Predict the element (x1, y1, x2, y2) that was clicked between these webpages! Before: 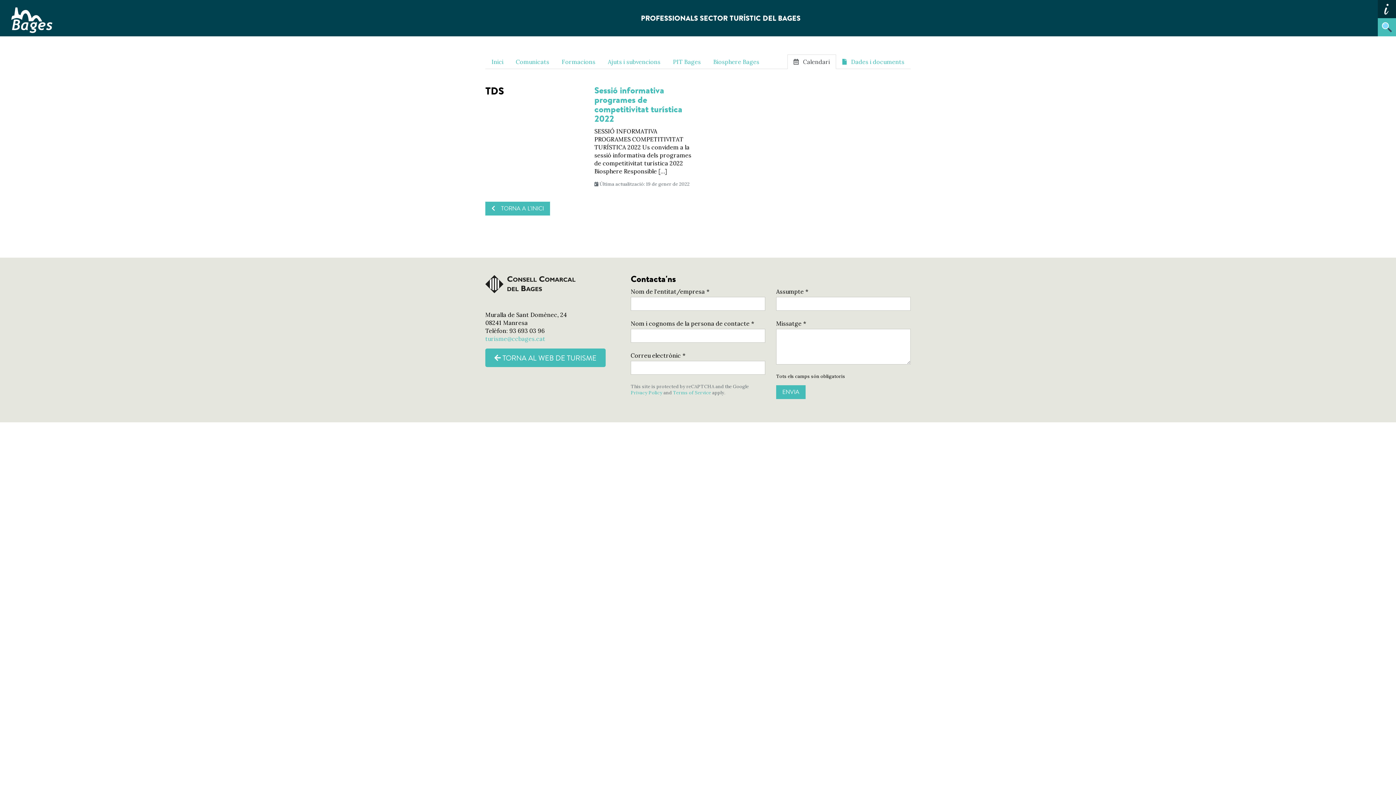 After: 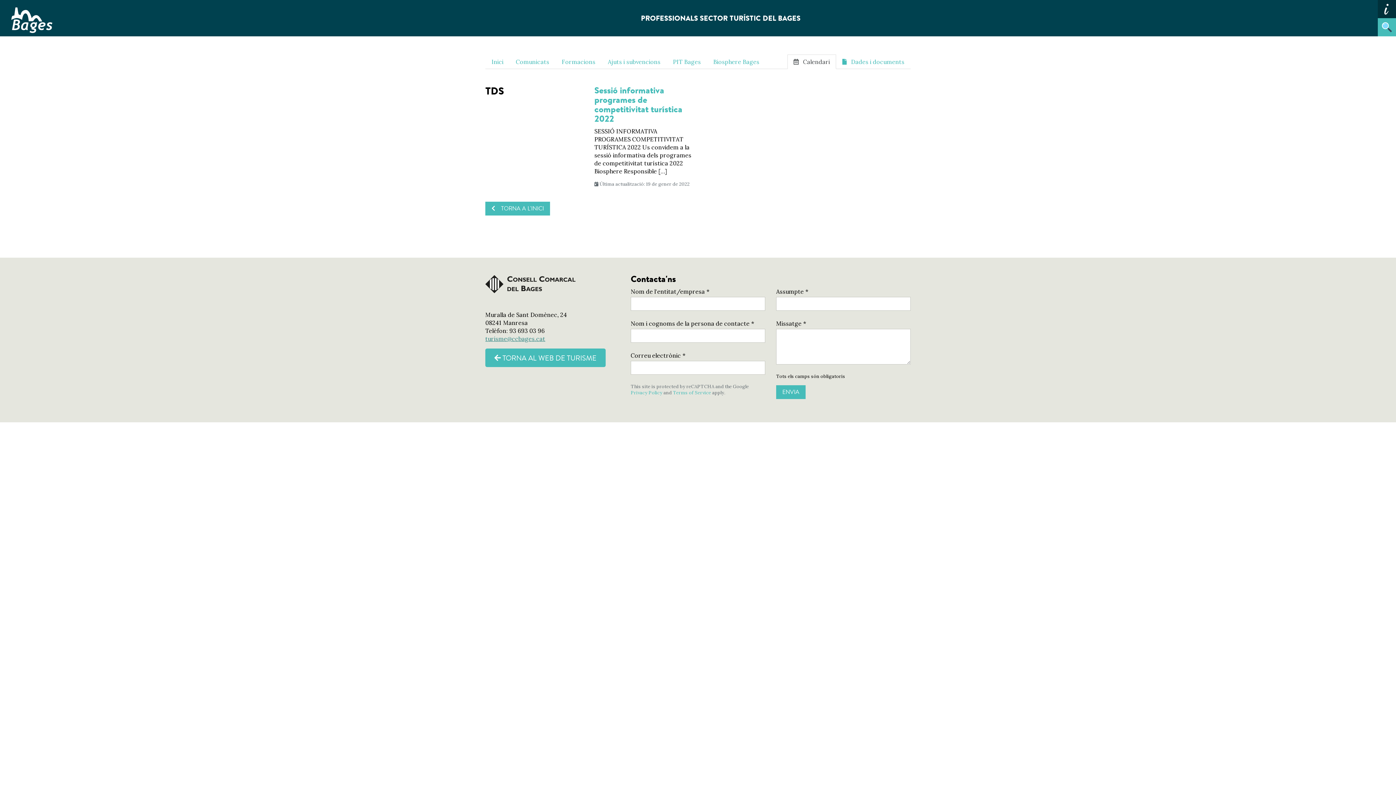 Action: label: turisme@ccbages.cat bbox: (485, 335, 545, 342)